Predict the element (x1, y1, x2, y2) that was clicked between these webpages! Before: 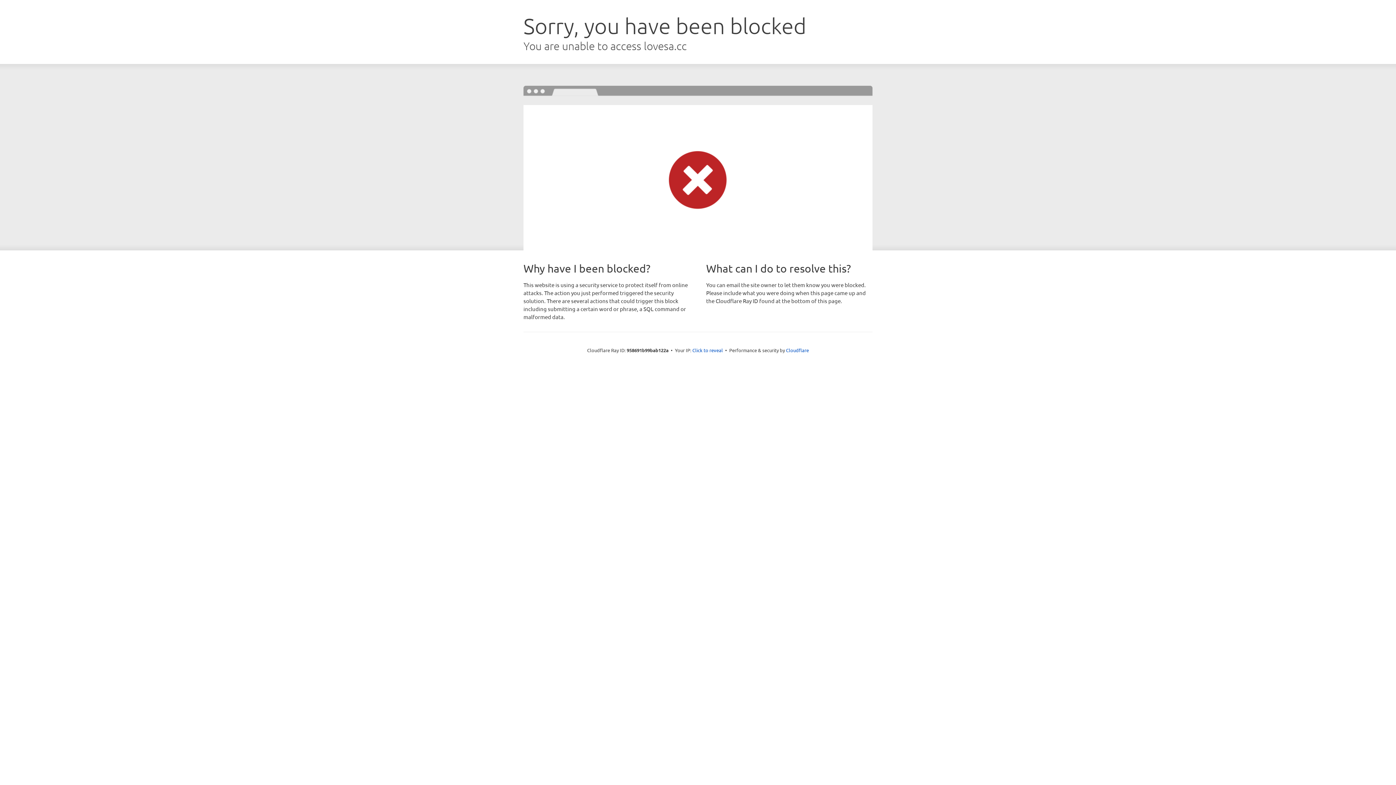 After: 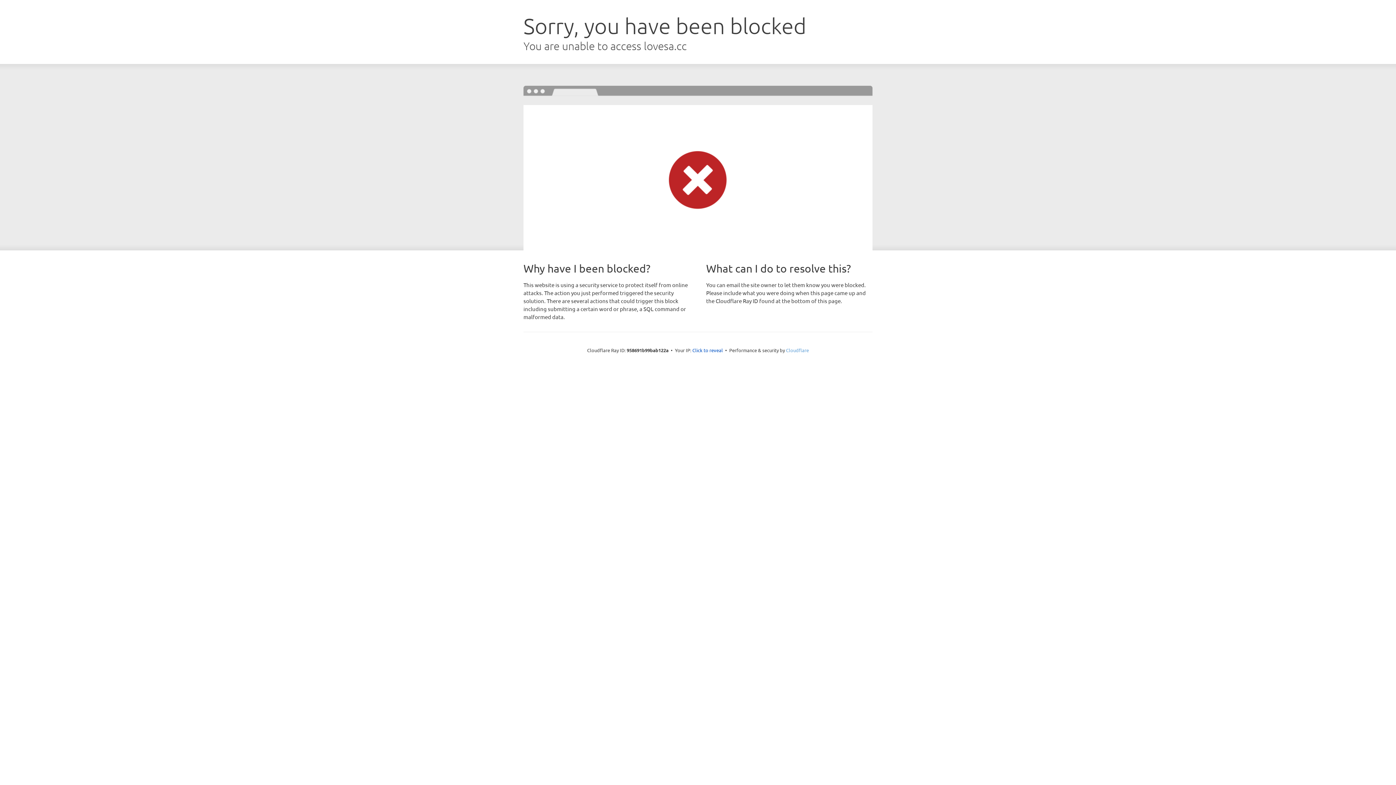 Action: label: Cloudflare bbox: (786, 347, 809, 353)